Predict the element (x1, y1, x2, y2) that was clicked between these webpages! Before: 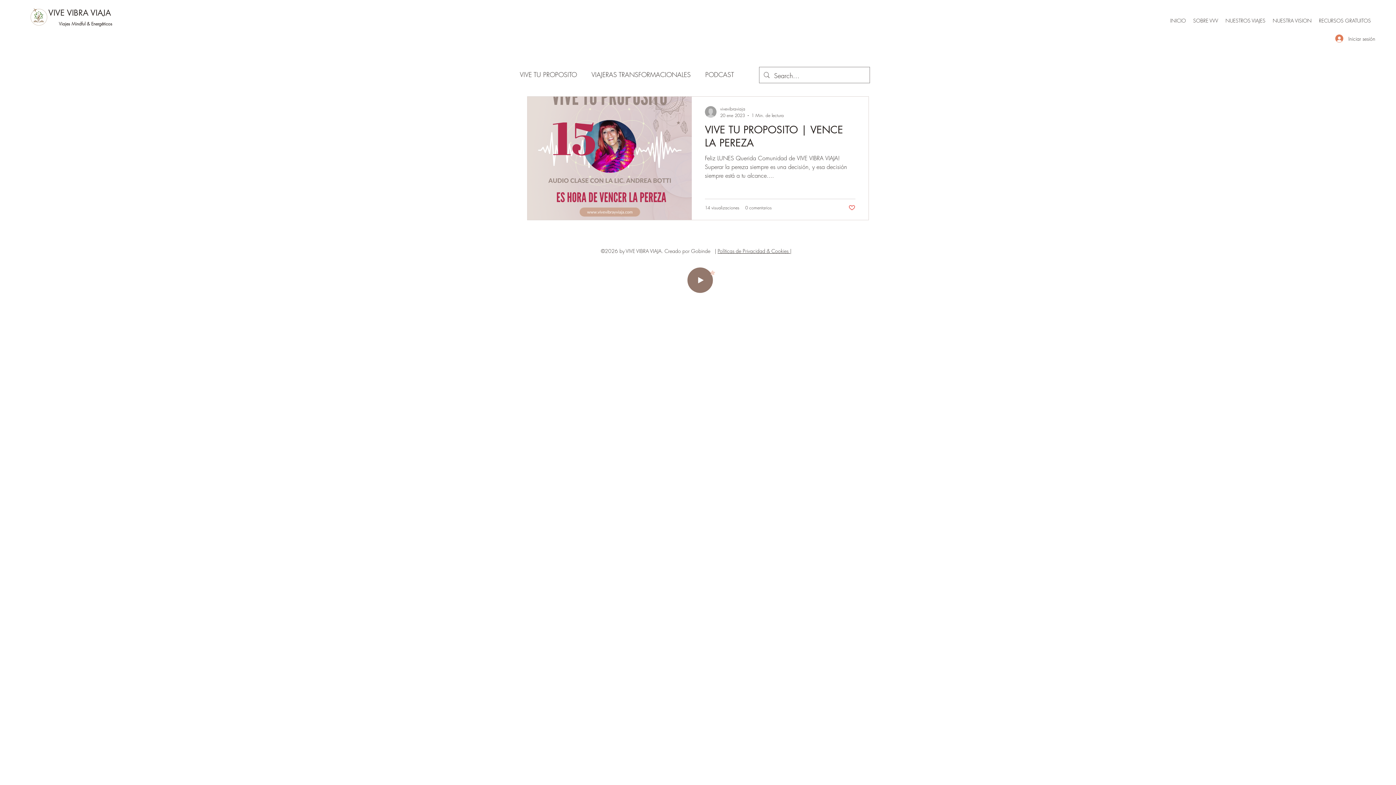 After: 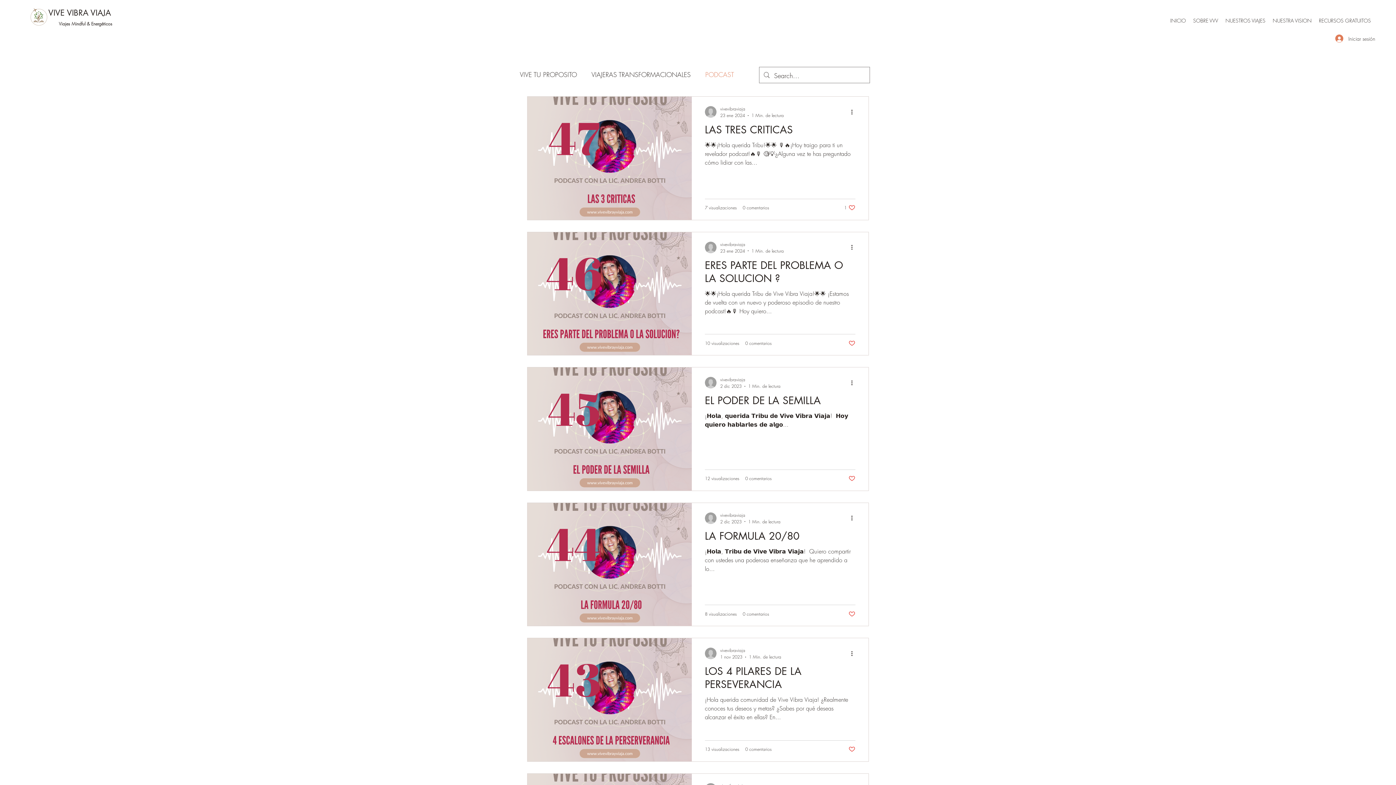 Action: bbox: (705, 68, 734, 80) label: PODCAST